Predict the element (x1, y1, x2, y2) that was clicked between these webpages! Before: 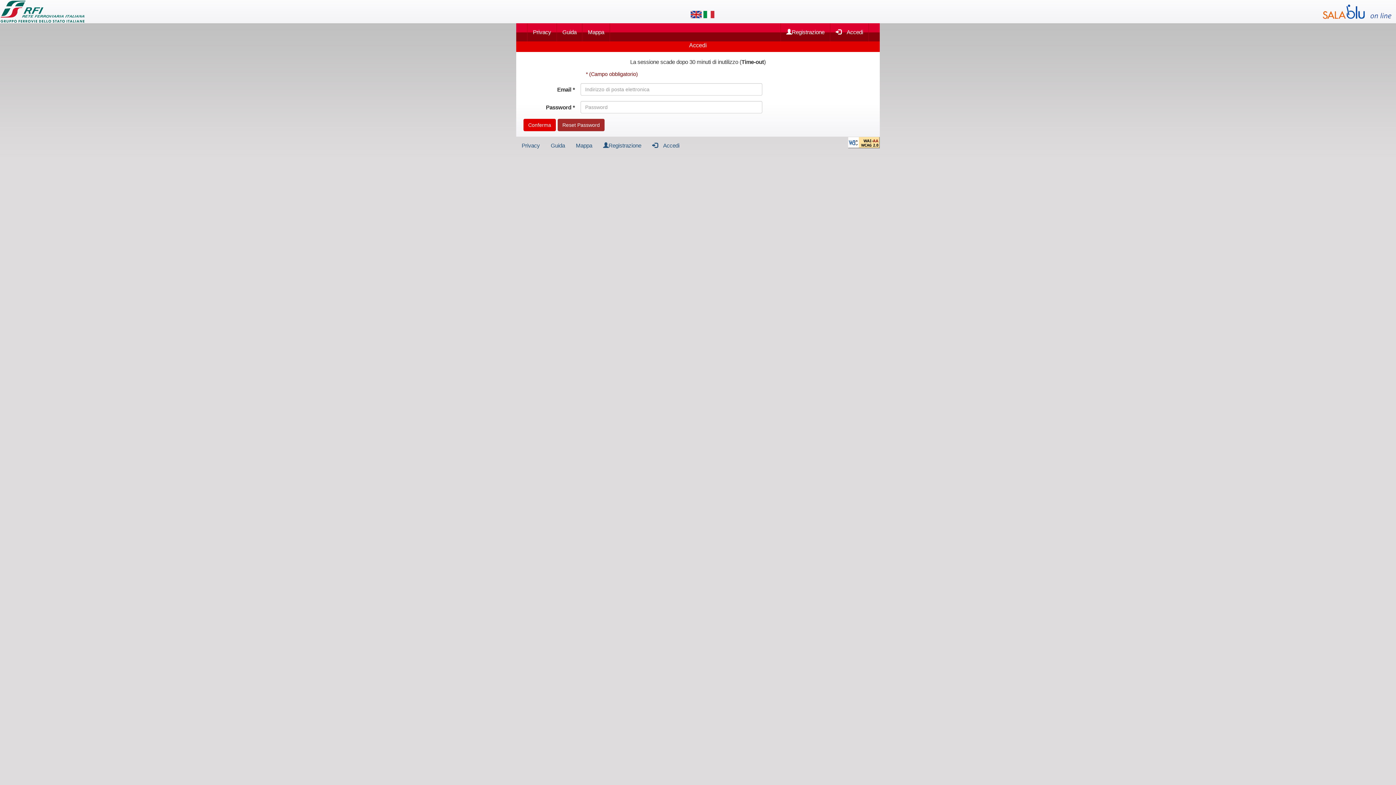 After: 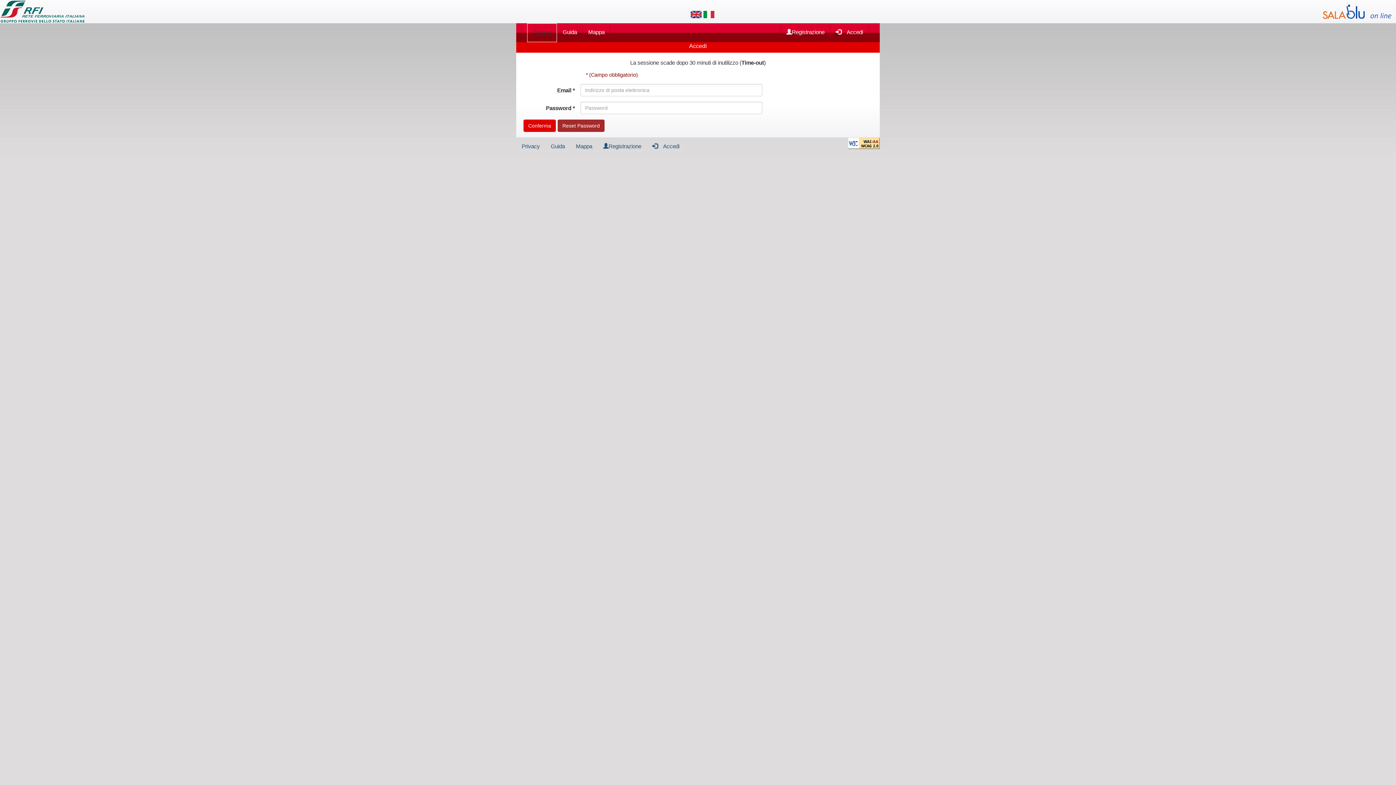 Action: label: Privacy bbox: (527, 23, 556, 41)